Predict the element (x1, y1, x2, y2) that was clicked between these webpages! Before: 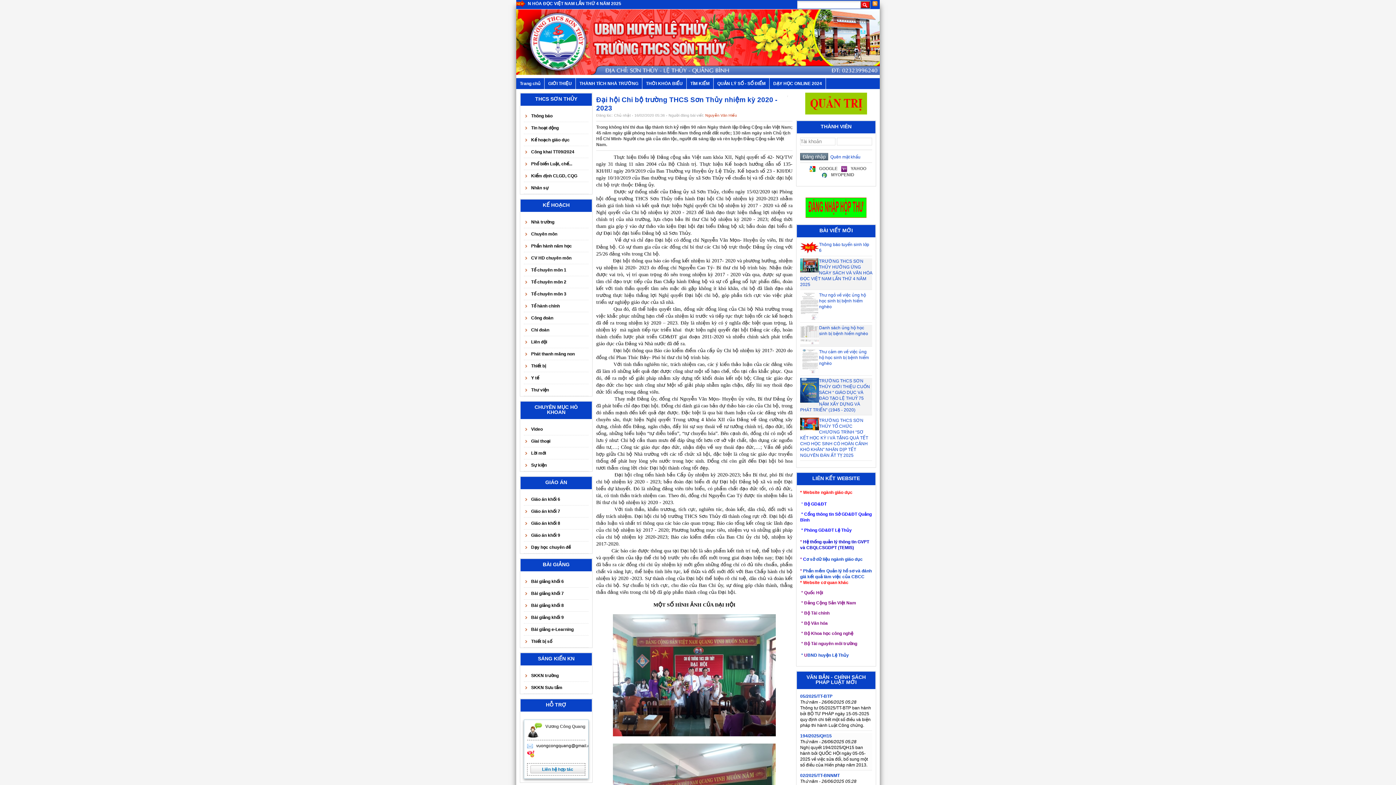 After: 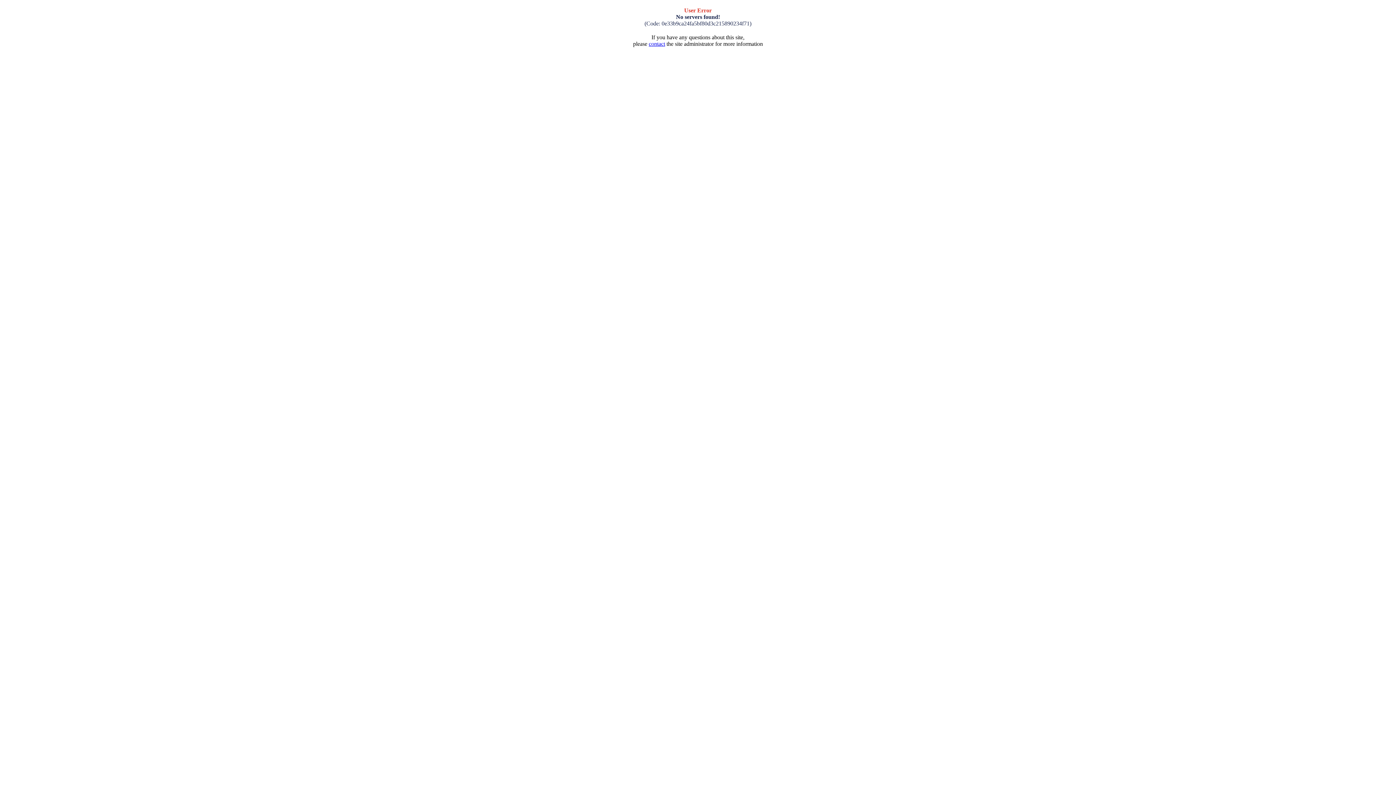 Action: bbox: (837, 166, 866, 171) label: YAHOO